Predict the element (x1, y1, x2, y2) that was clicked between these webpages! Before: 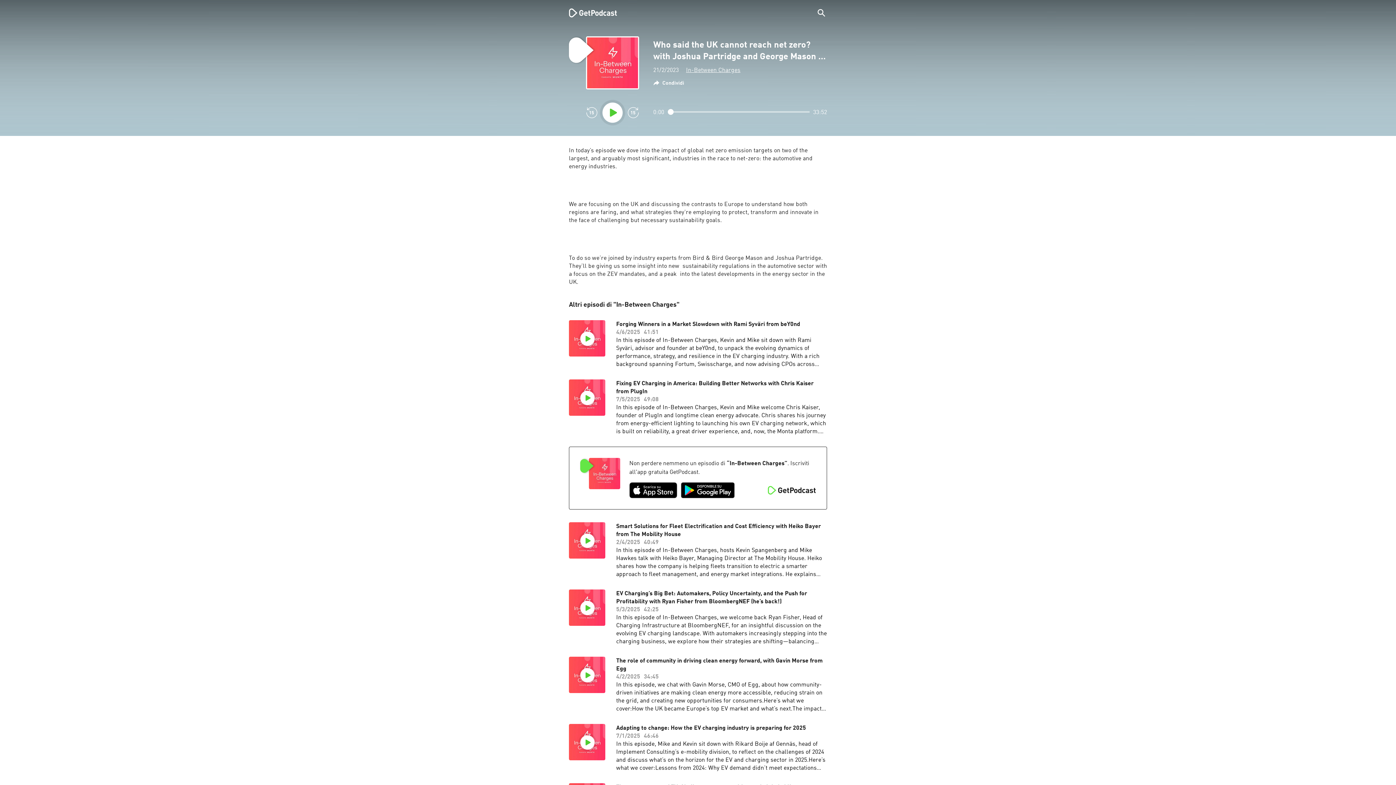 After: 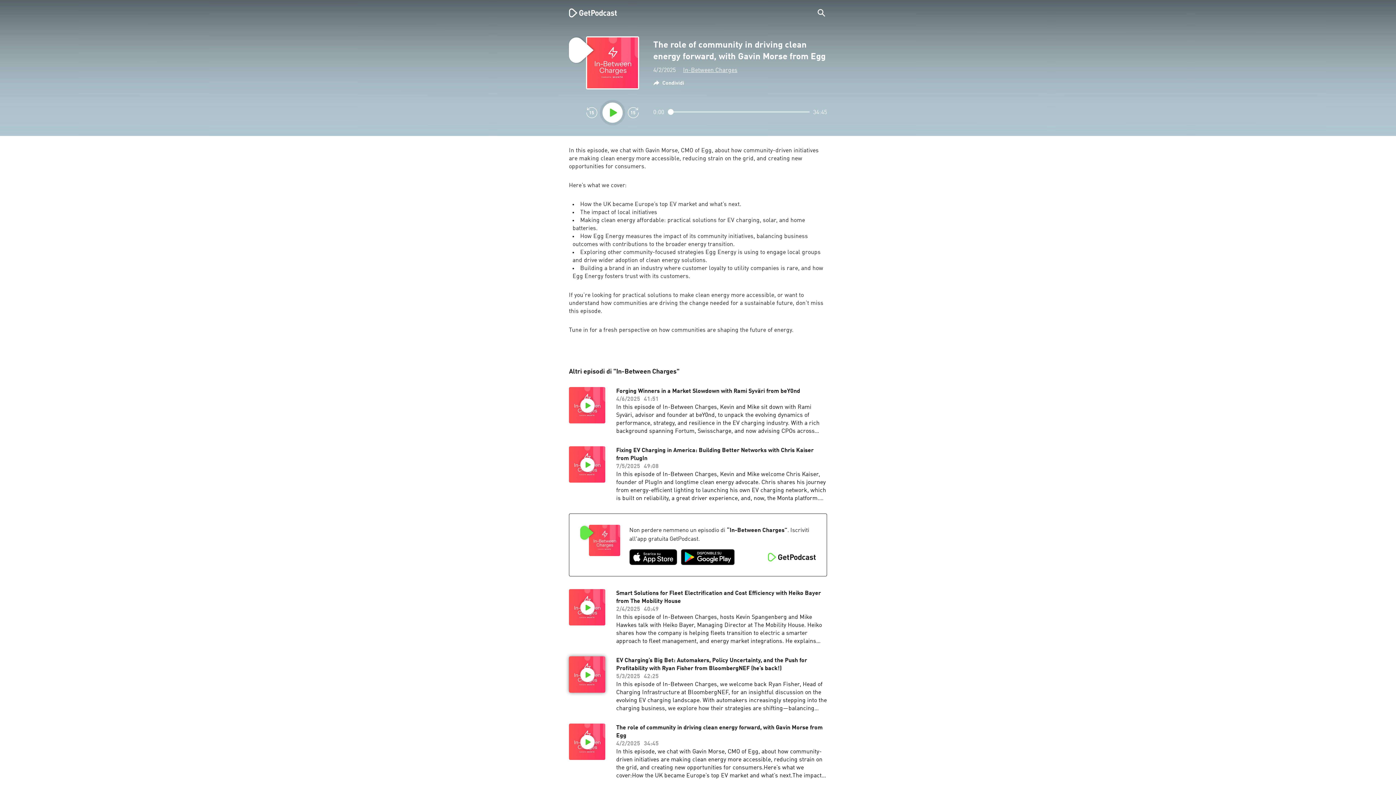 Action: label: The role of community in driving clean energy forward, with Gavin Morse from Egg

4/2/2025

34:45

In this episode, we chat with Gavin Morse, CMO of Egg, about how community-driven initiatives are making clean energy more accessible, reducing strain on the grid, and creating new opportunities for consumers.Here’s what we cover:How the UK became Europe’s top EV market and what’s next.The impact of local initiativesMaking clean energy affordable: practical solutions for EV charging, solar, and home batteries.How Egg Energy measures the impact of its community initiatives, balancing business outcomes with contributions to the broader energy transition.Exploring other community-focused strategies Egg Energy is using to engage local groups and drive wider adoption of clean energy solutions.Building a brand in an industry where customer loyalty to utility companies is rare, and how Egg Energy fosters trust with its customers.If you’re looking for practical solutions to make clean energy more accessible, or want to understand how communities are driving the change needed for a sustainable future, don’t miss this episode. Tune in for a fresh perspective on how communities are shaping the future of energy. bbox: (616, 657, 827, 713)